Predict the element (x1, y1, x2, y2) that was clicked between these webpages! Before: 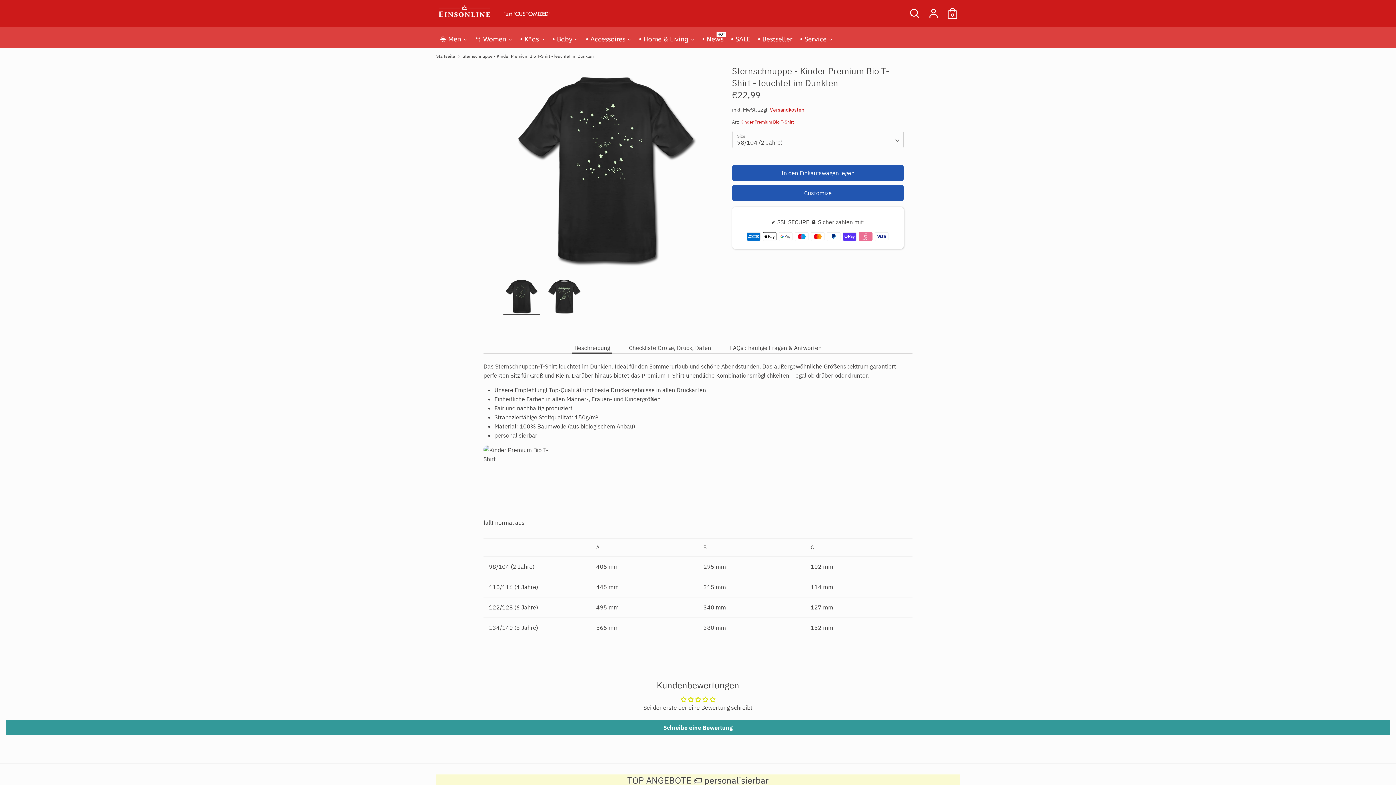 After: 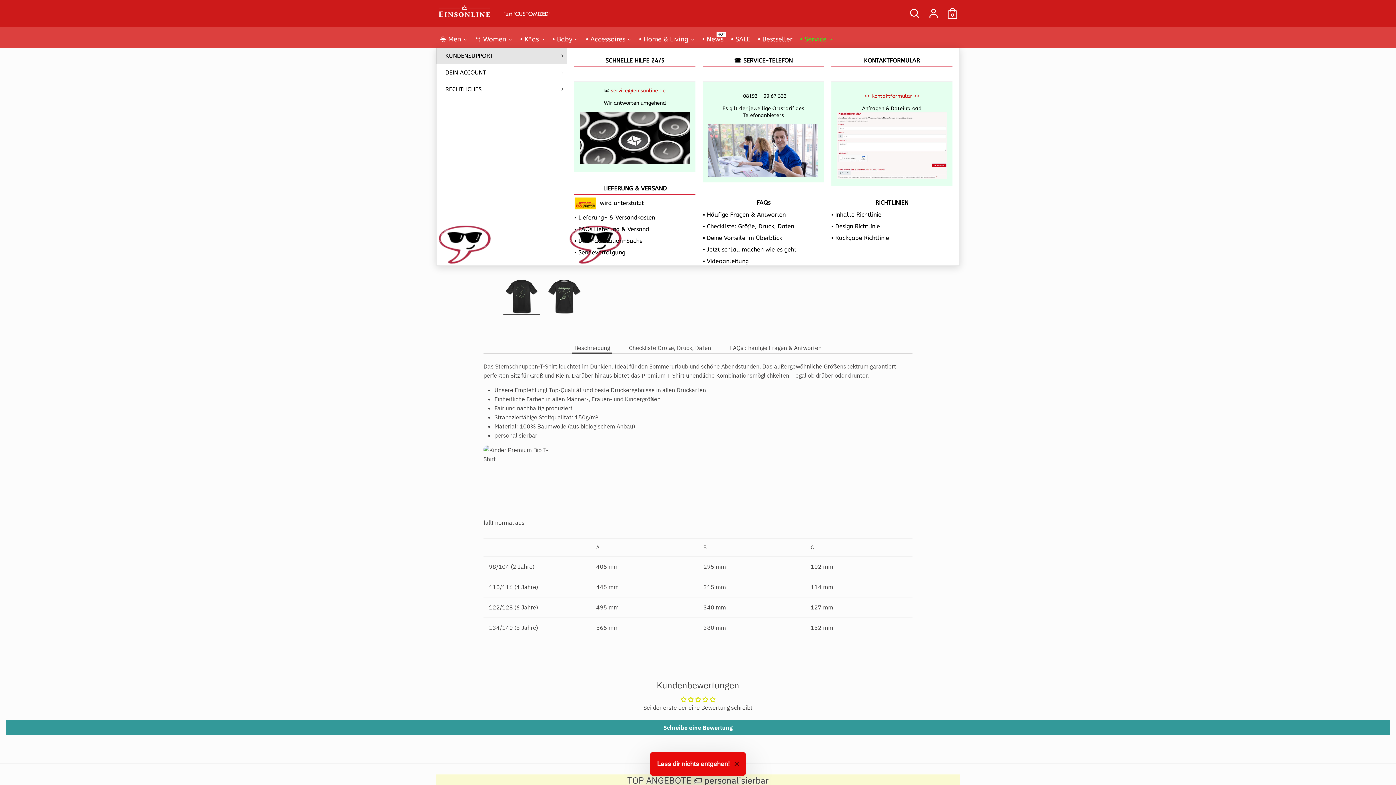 Action: bbox: (796, 31, 836, 47) label: • Service